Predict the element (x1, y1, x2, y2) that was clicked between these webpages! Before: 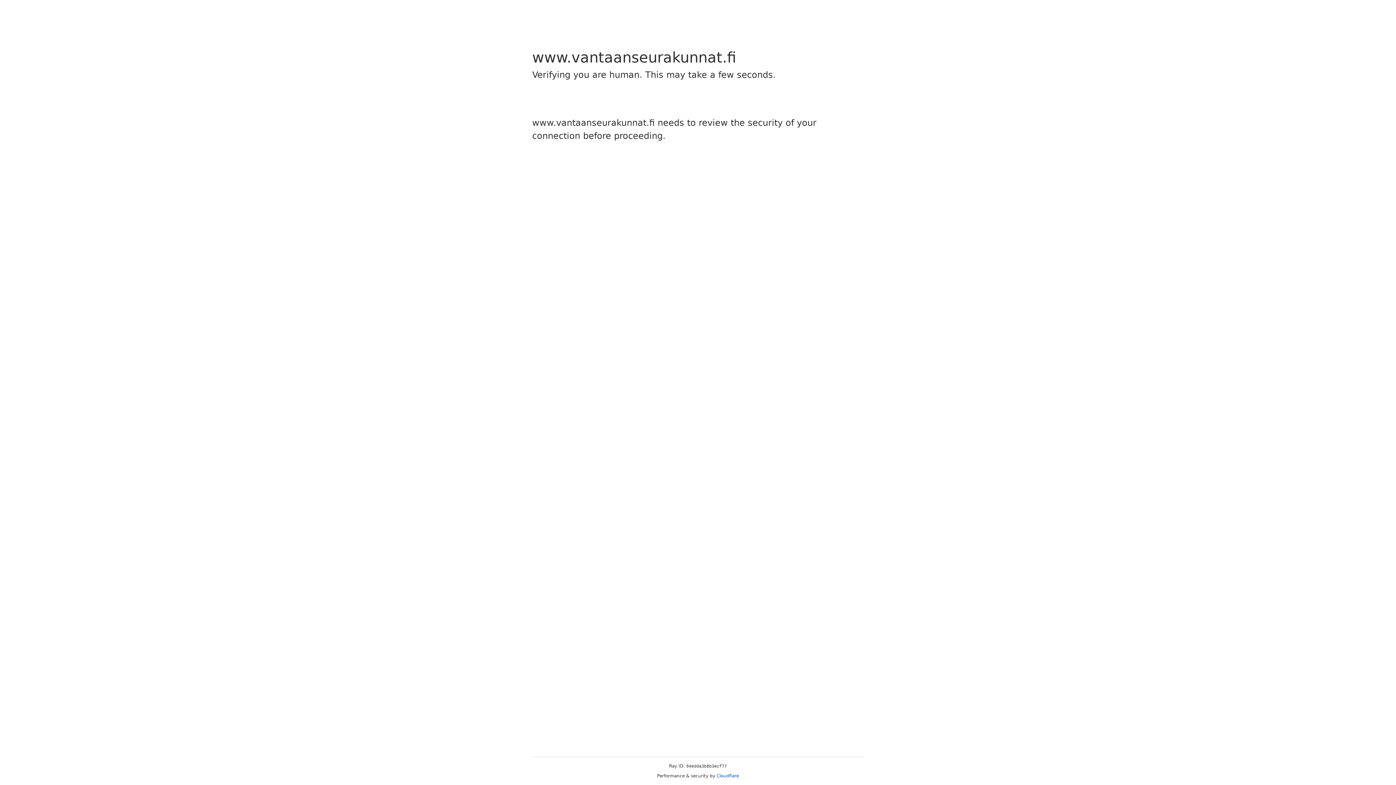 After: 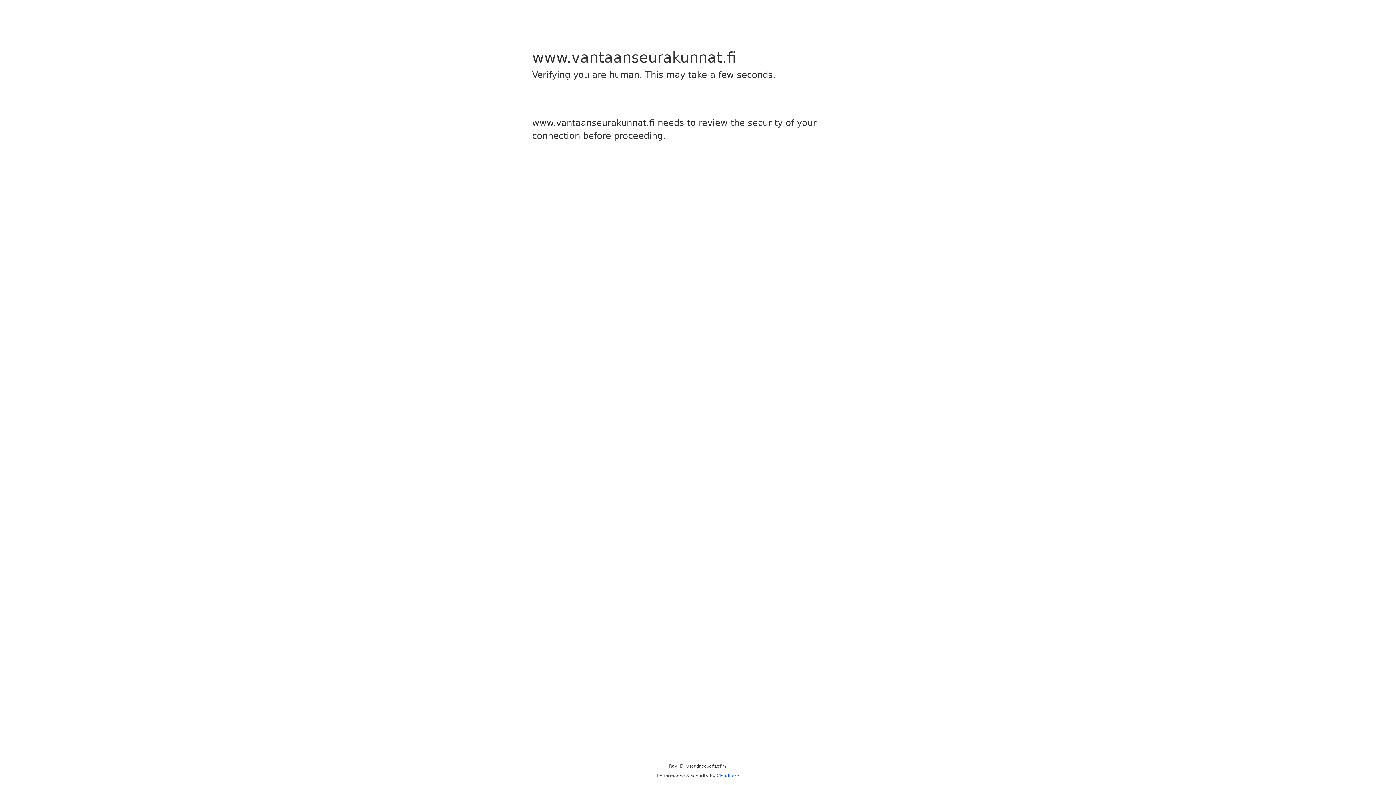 Action: bbox: (716, 773, 739, 778) label: Cloudflare